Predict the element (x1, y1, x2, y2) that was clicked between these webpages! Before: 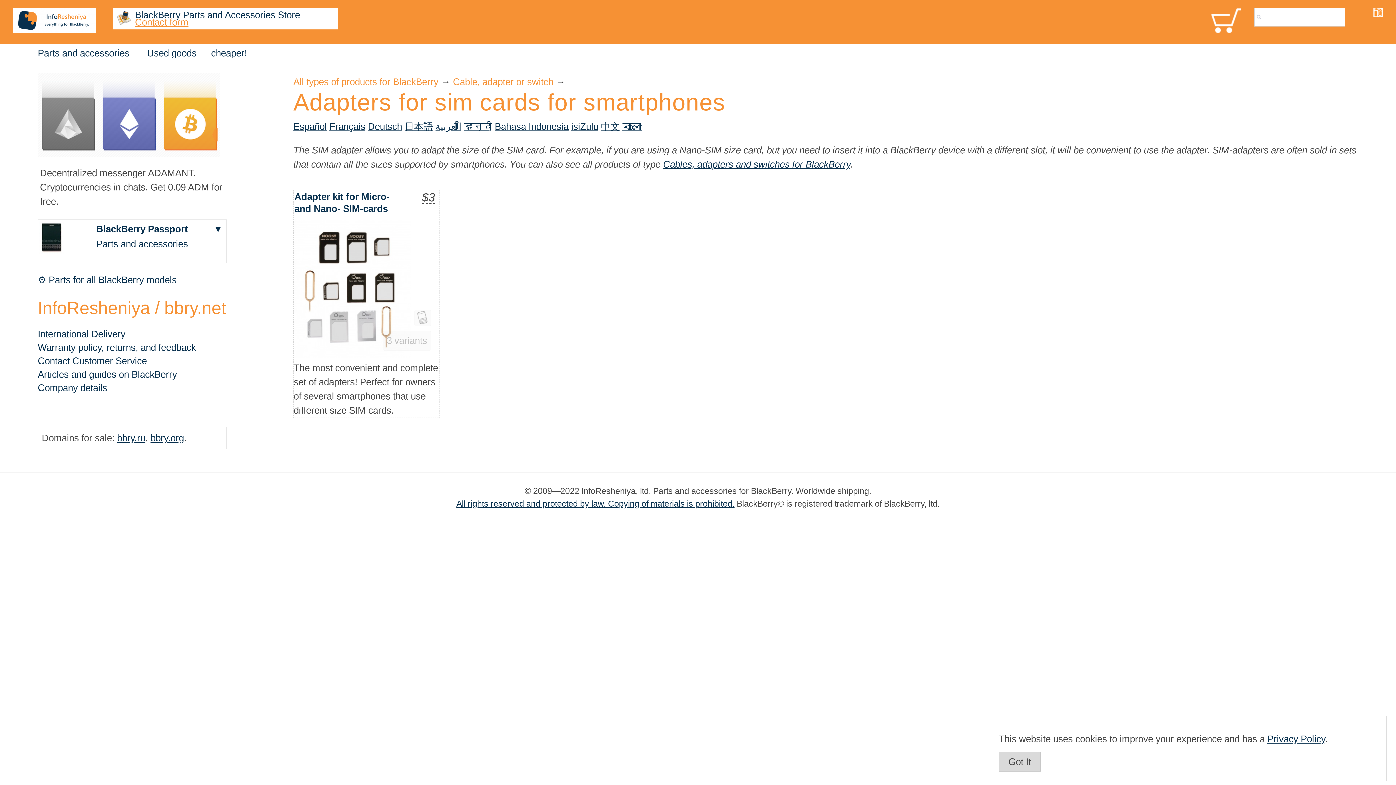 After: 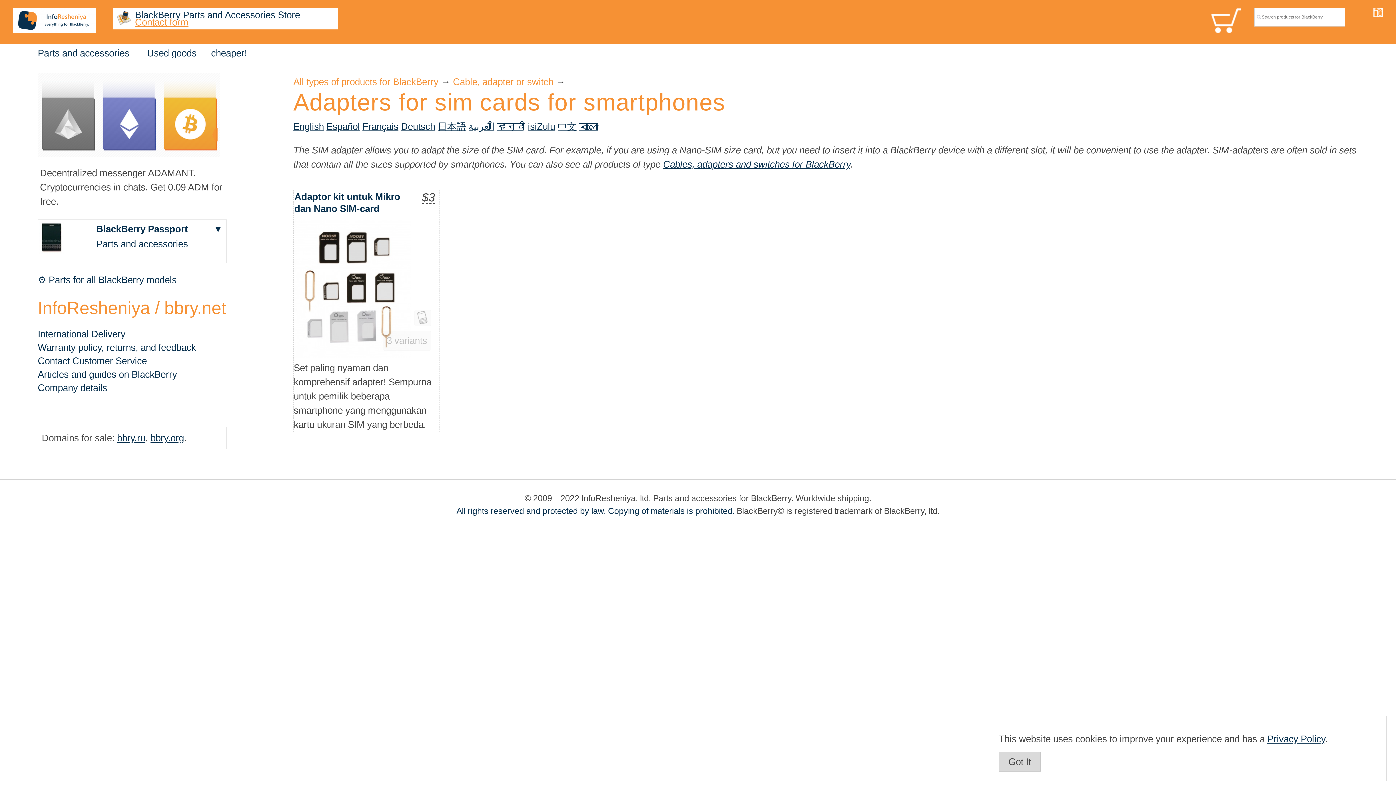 Action: label: Bahasa Indonesia bbox: (494, 121, 568, 131)